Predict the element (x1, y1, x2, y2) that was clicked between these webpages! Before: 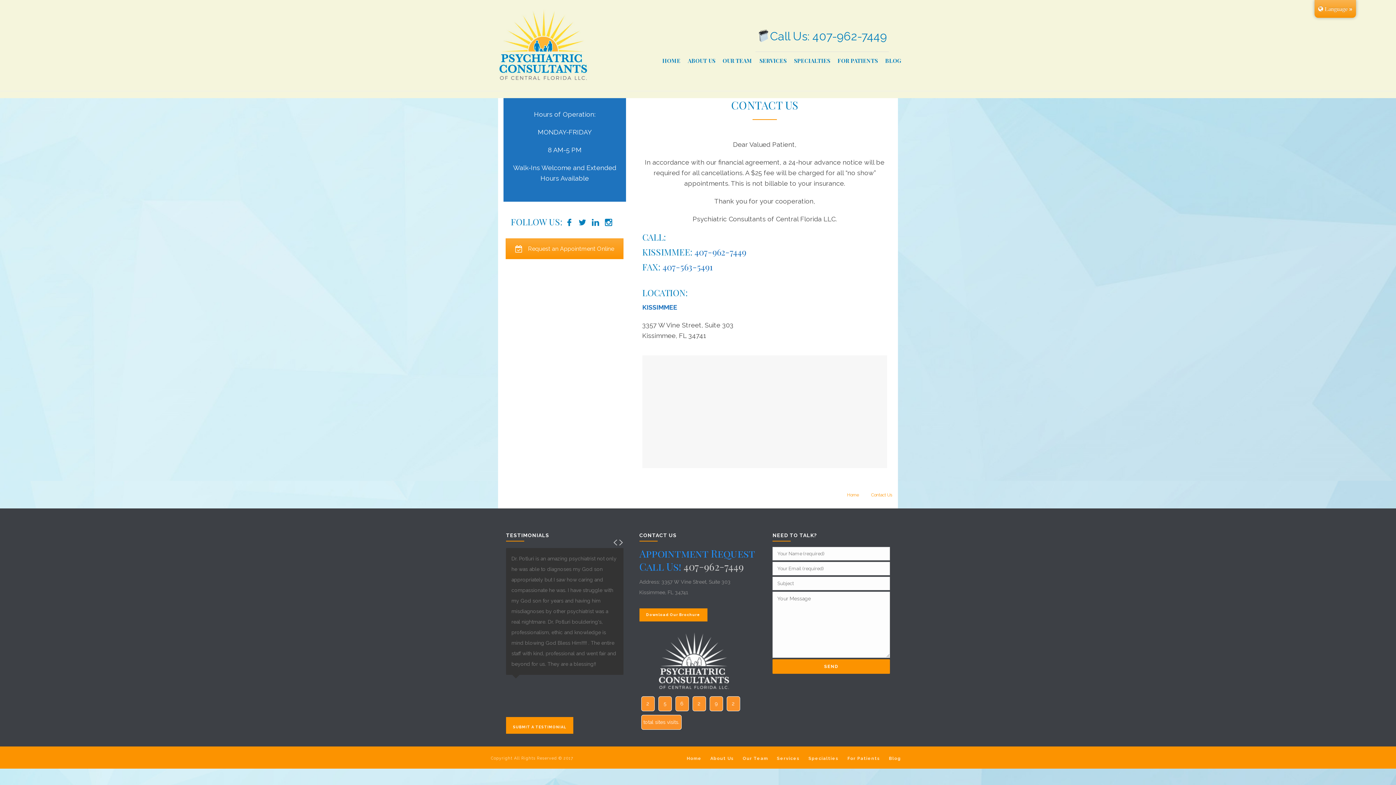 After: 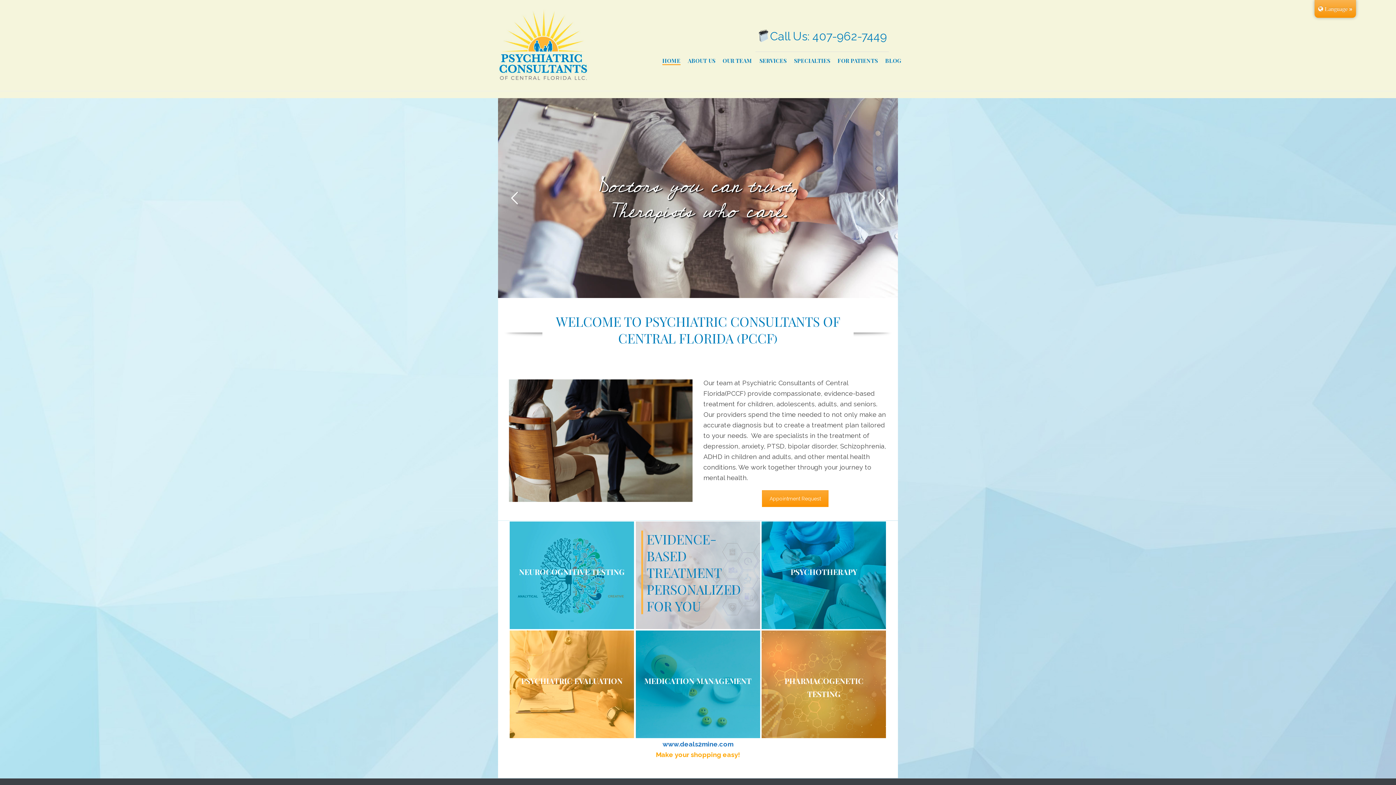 Action: bbox: (686, 756, 701, 761) label: Home